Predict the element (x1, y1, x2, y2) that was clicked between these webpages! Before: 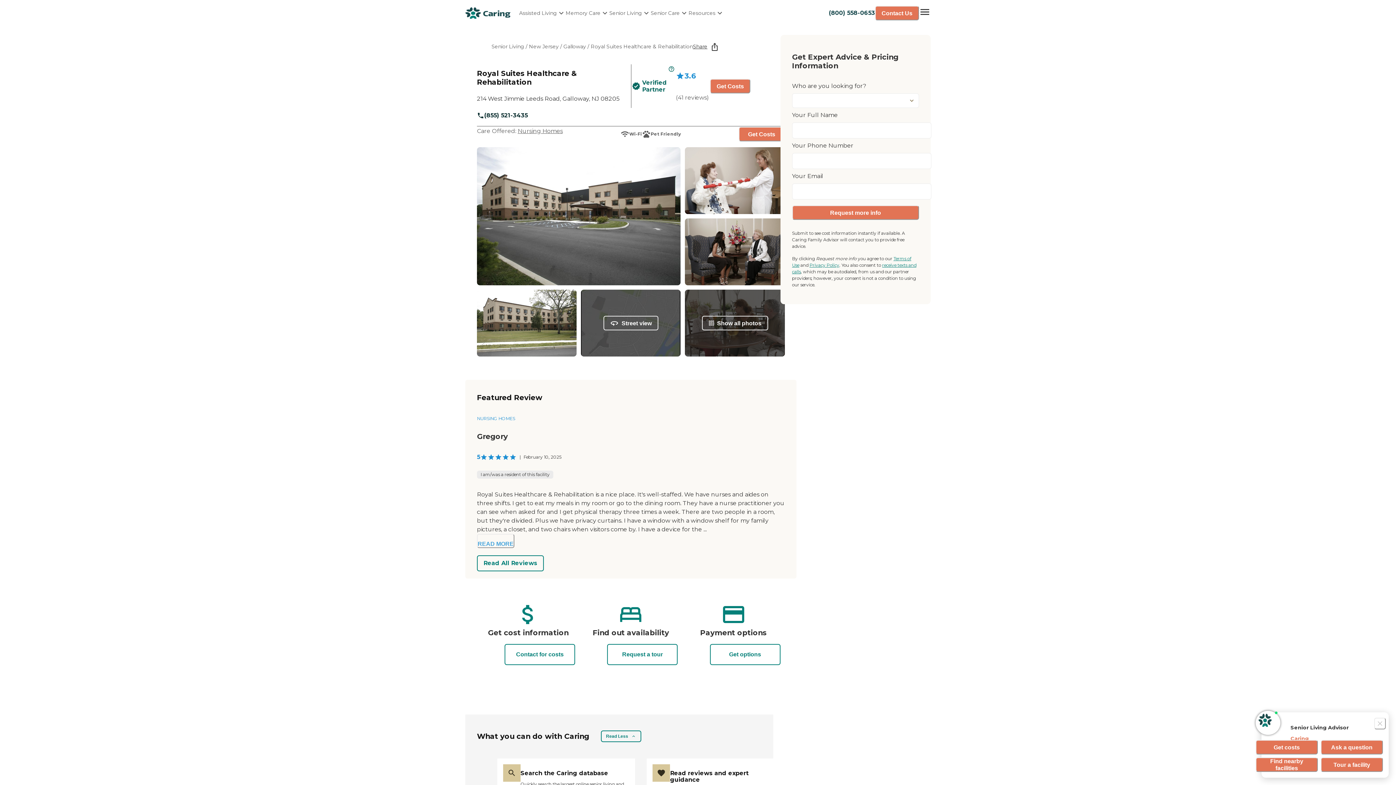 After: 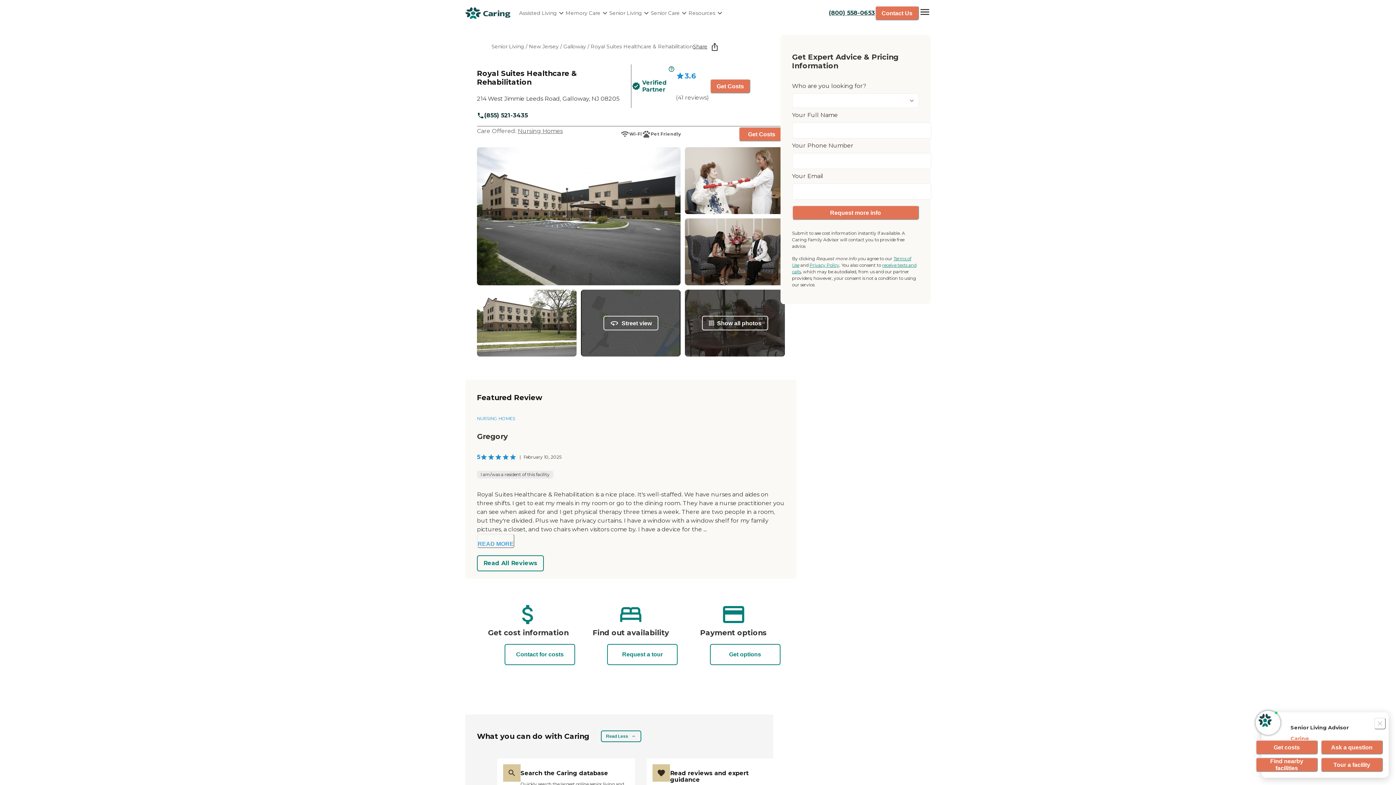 Action: bbox: (829, 4, 875, 22) label: (800) 558-0653